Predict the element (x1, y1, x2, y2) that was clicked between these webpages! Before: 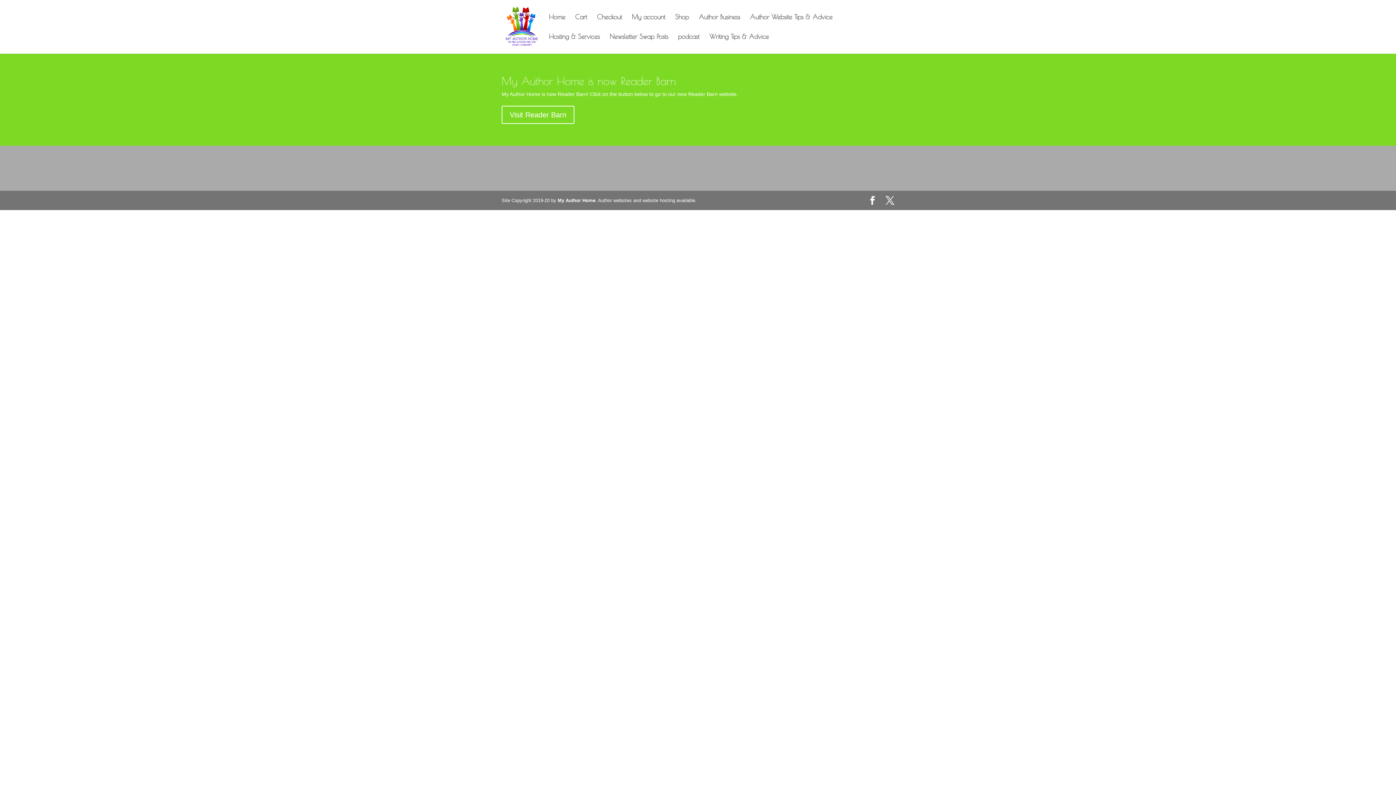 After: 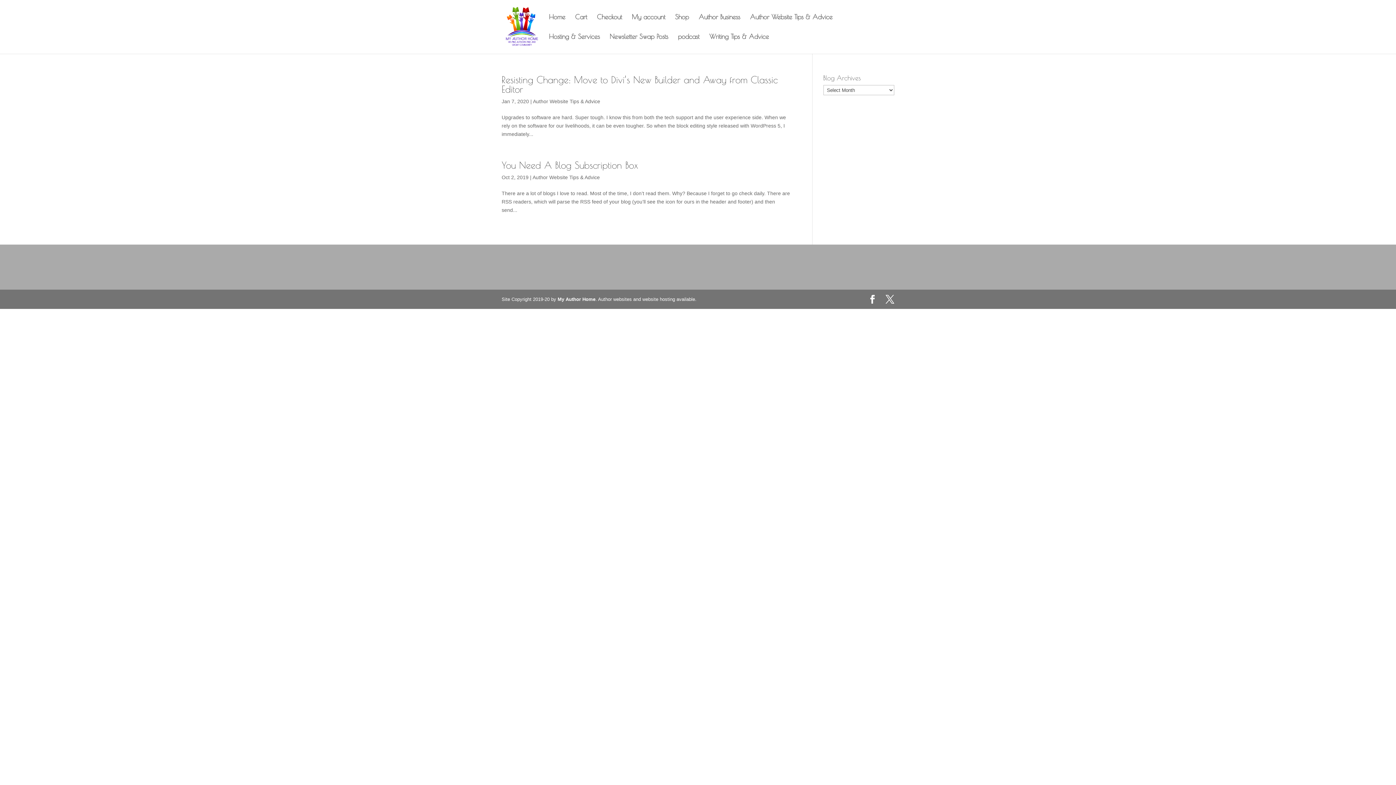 Action: bbox: (750, 14, 832, 34) label: Author Website Tips & Advice